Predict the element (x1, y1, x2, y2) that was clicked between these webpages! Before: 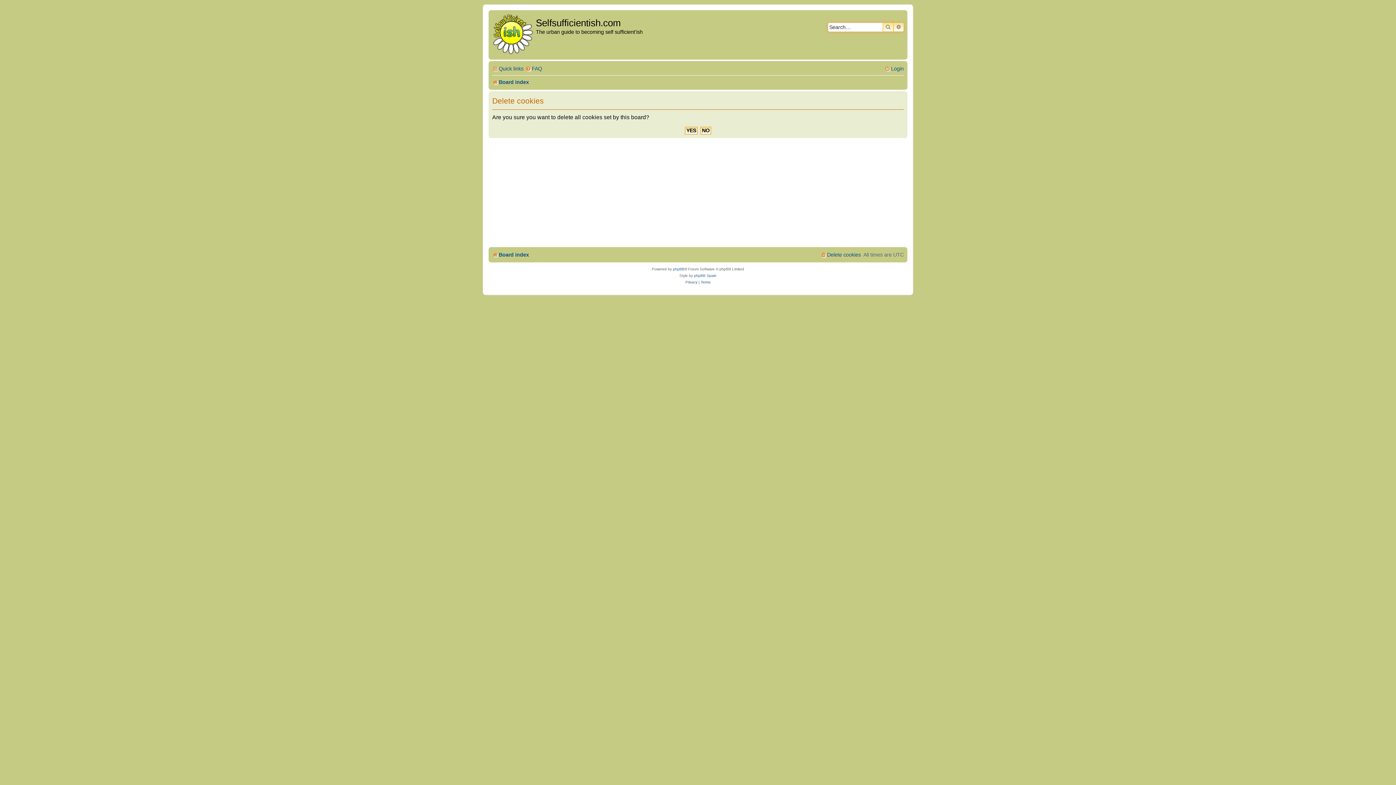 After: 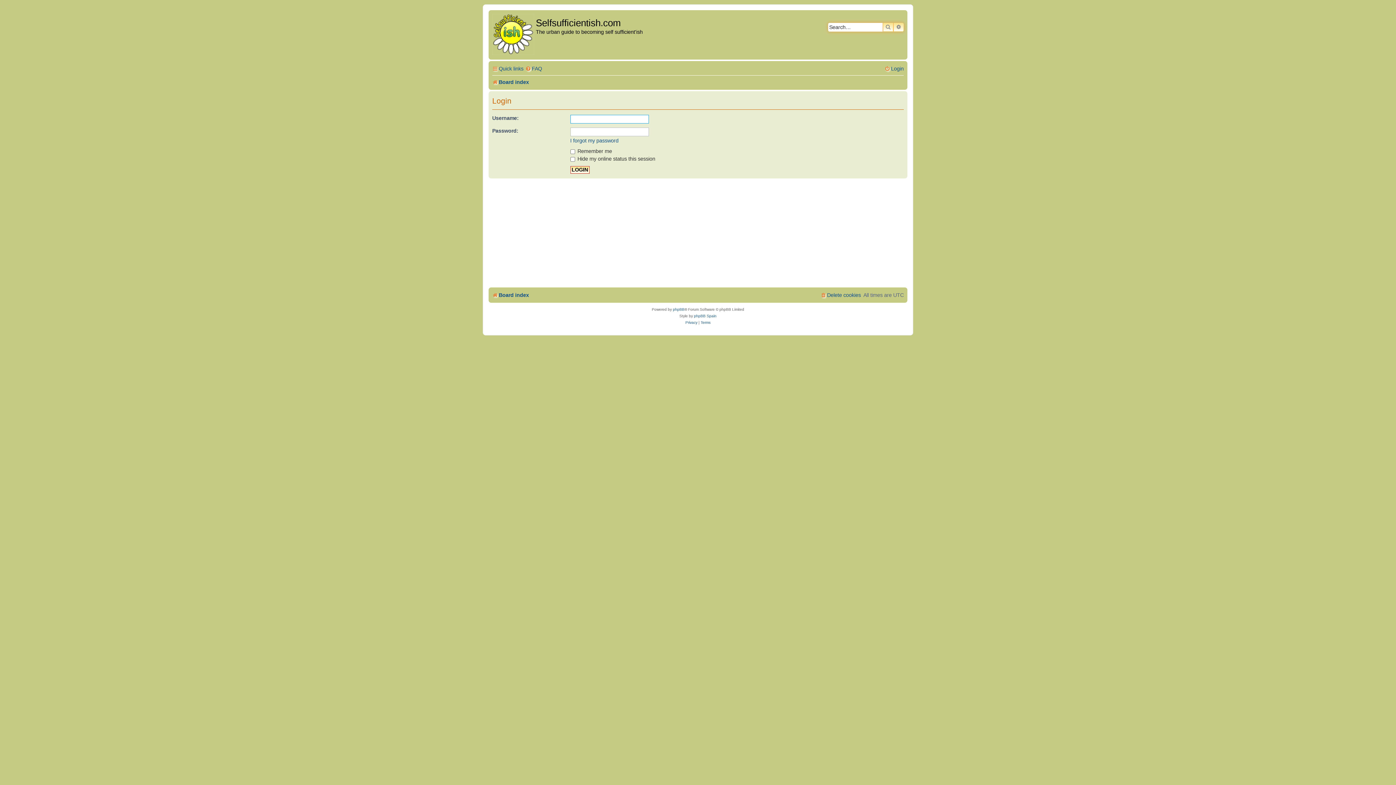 Action: label: Login bbox: (884, 63, 904, 74)